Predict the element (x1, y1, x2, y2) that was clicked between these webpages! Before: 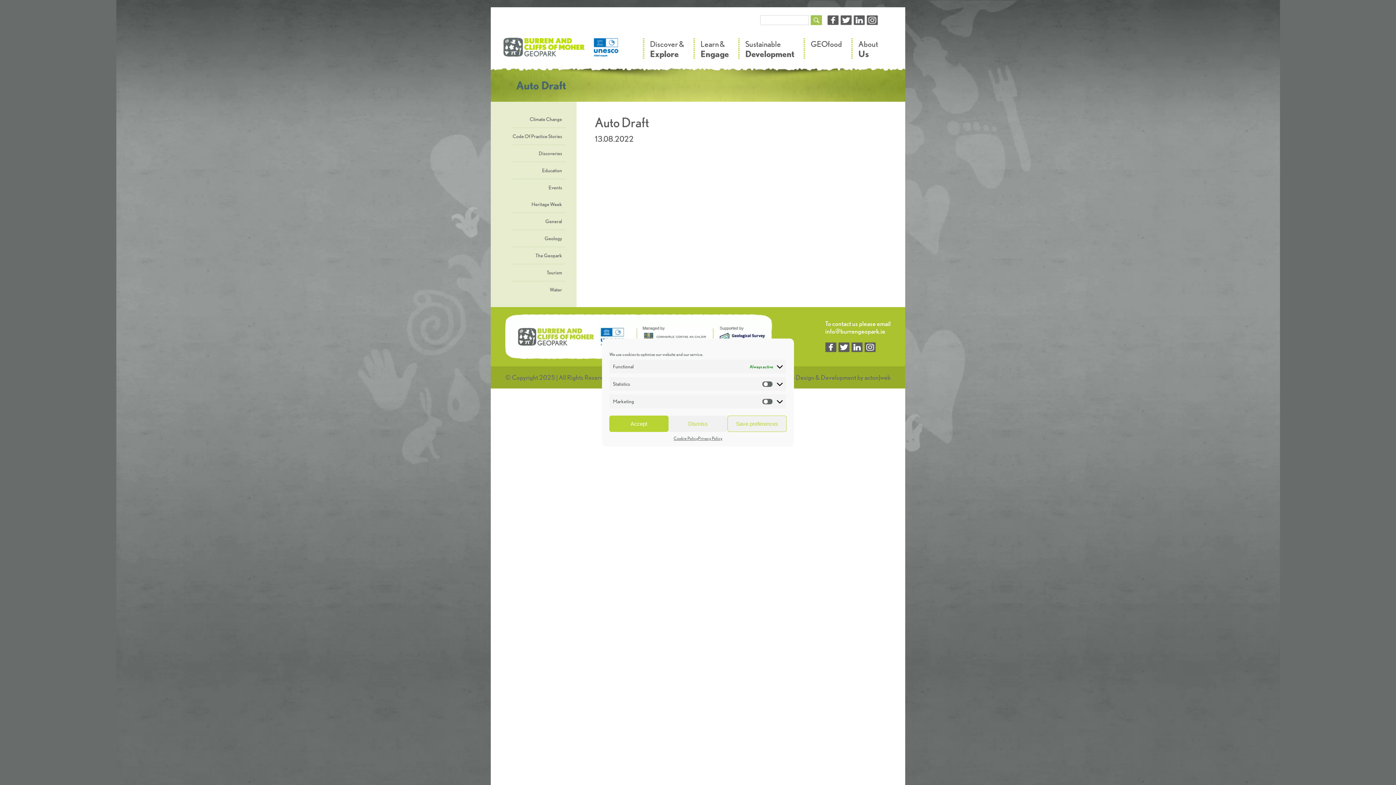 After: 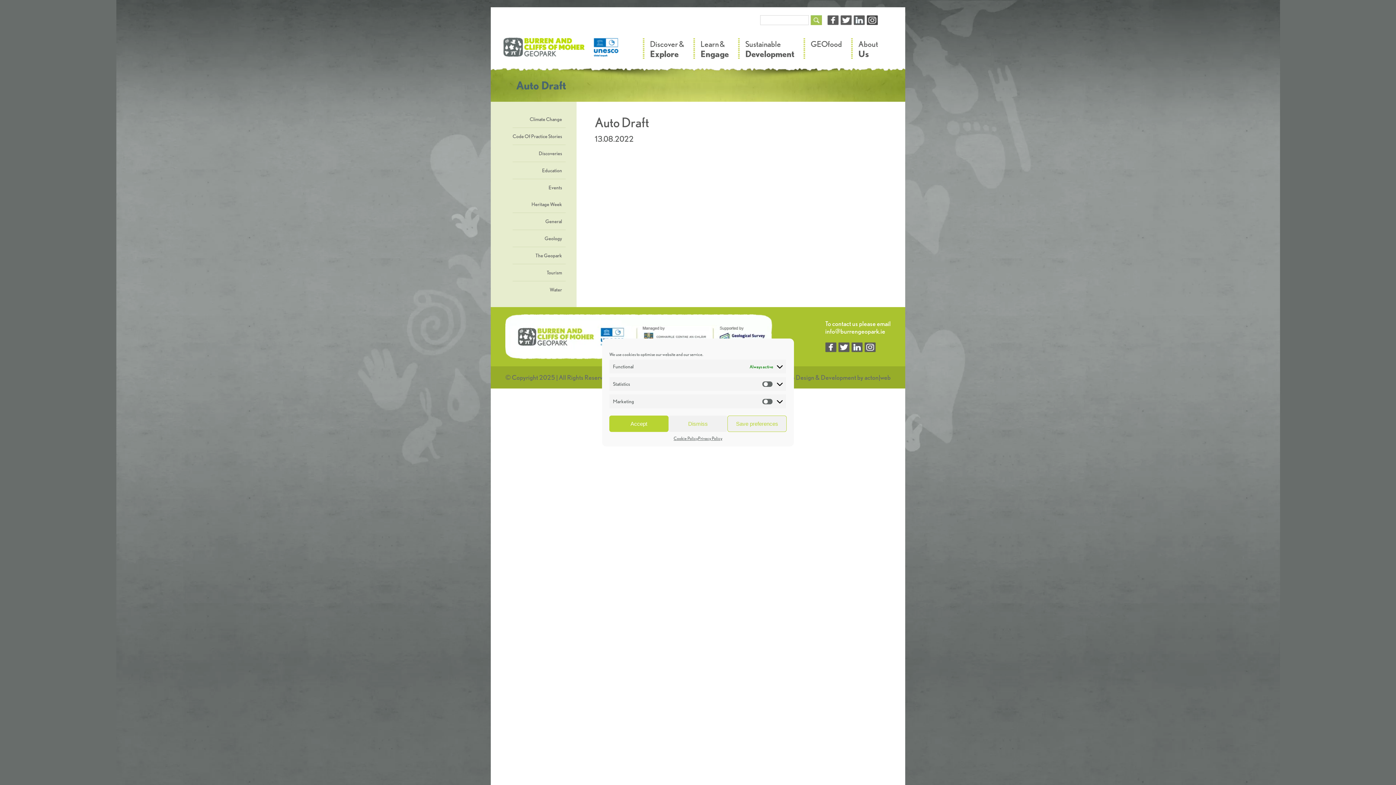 Action: bbox: (866, 15, 878, 25)